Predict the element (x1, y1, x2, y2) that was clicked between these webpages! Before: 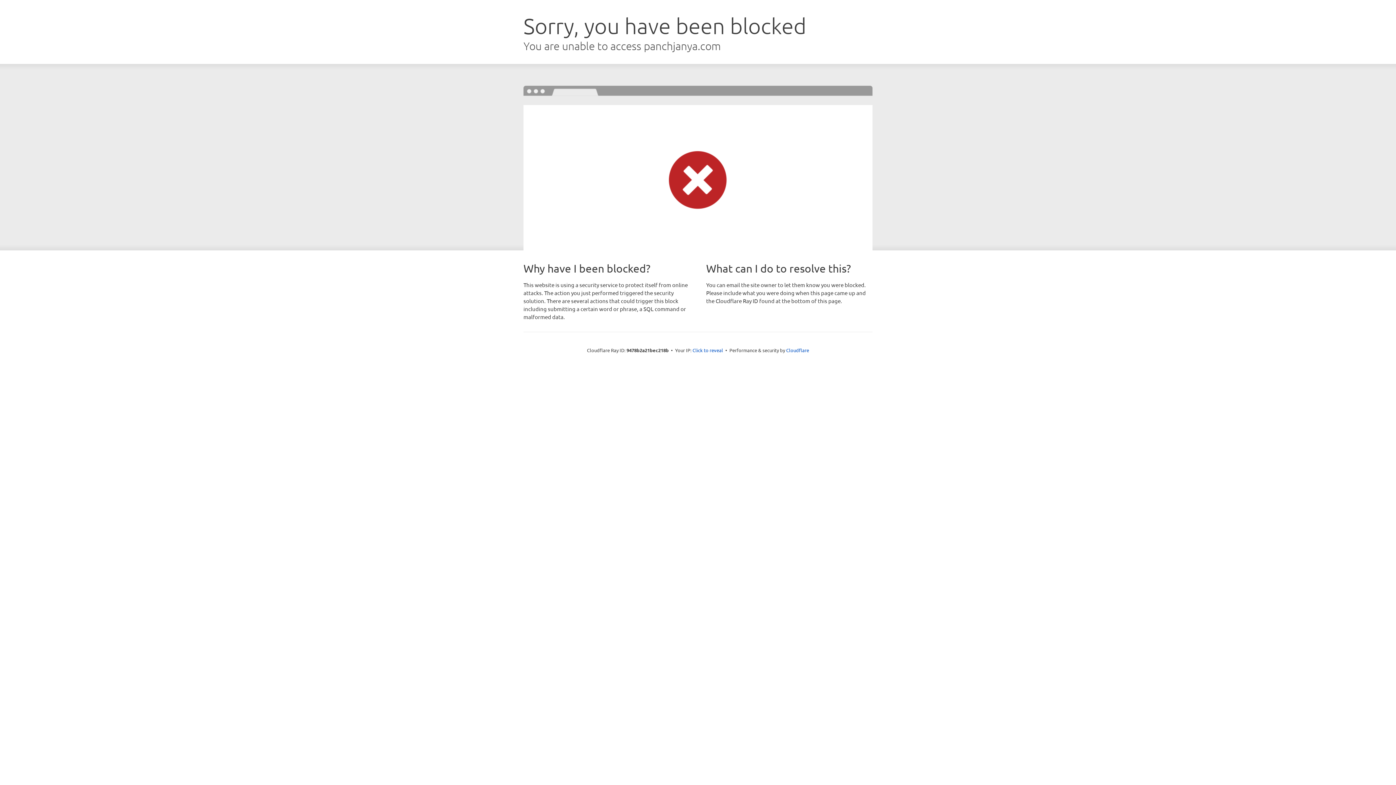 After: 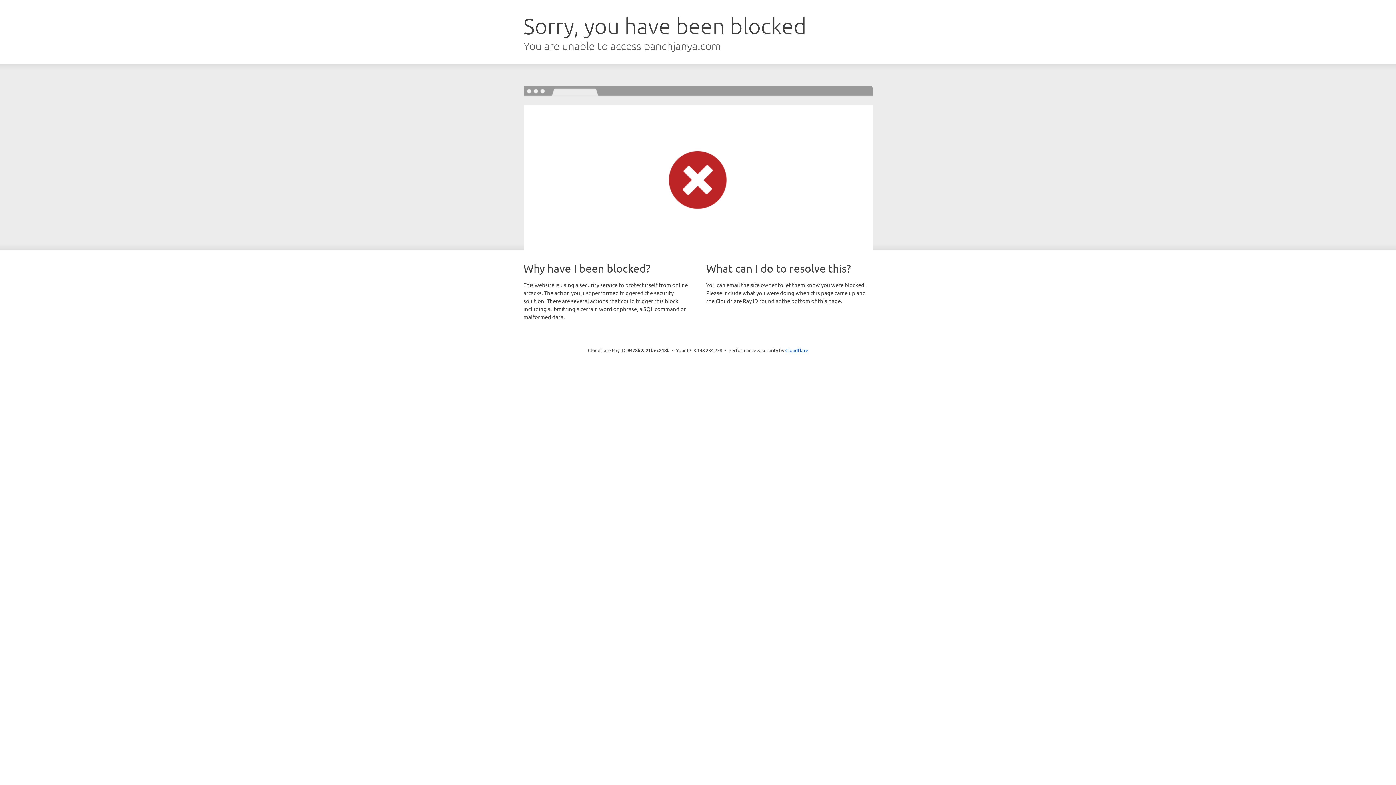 Action: label: Click to reveal bbox: (692, 346, 723, 353)